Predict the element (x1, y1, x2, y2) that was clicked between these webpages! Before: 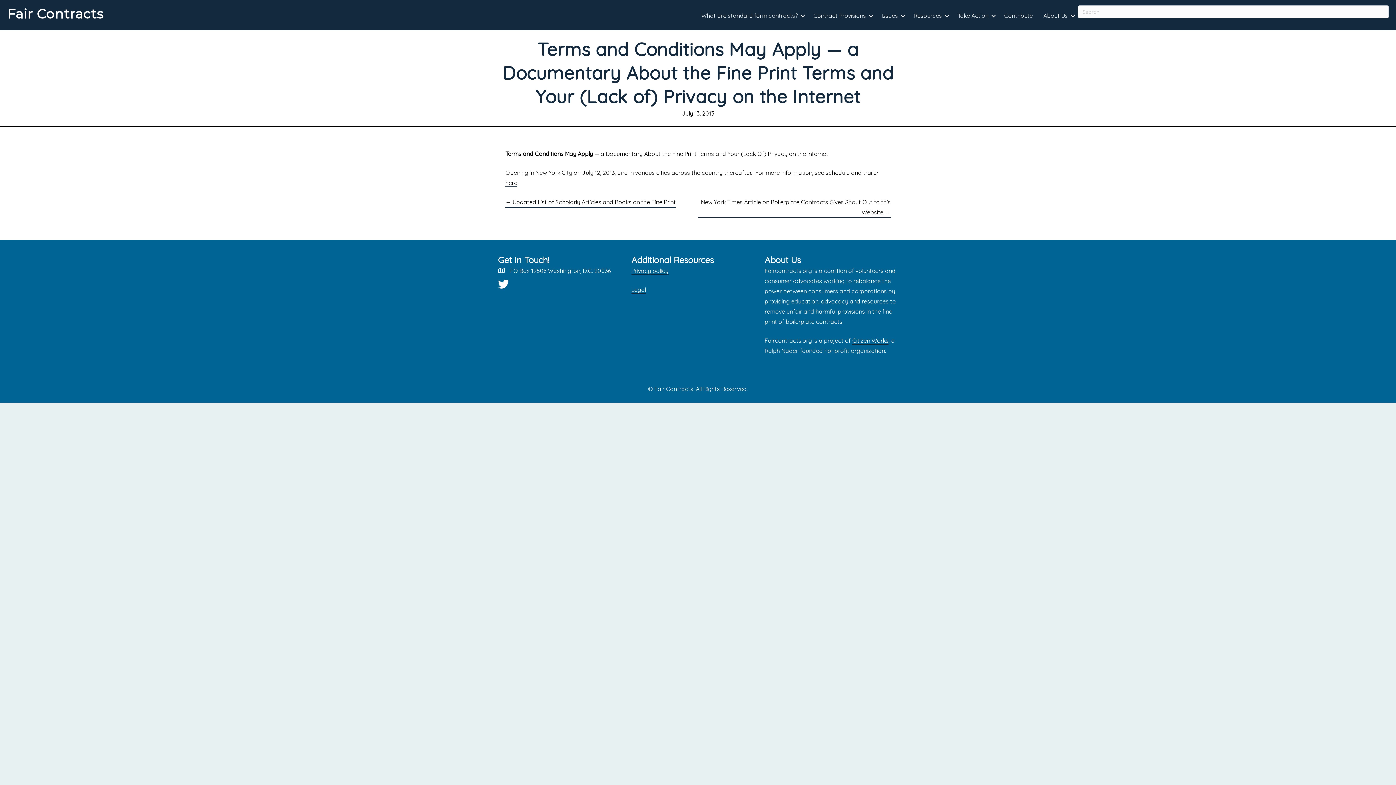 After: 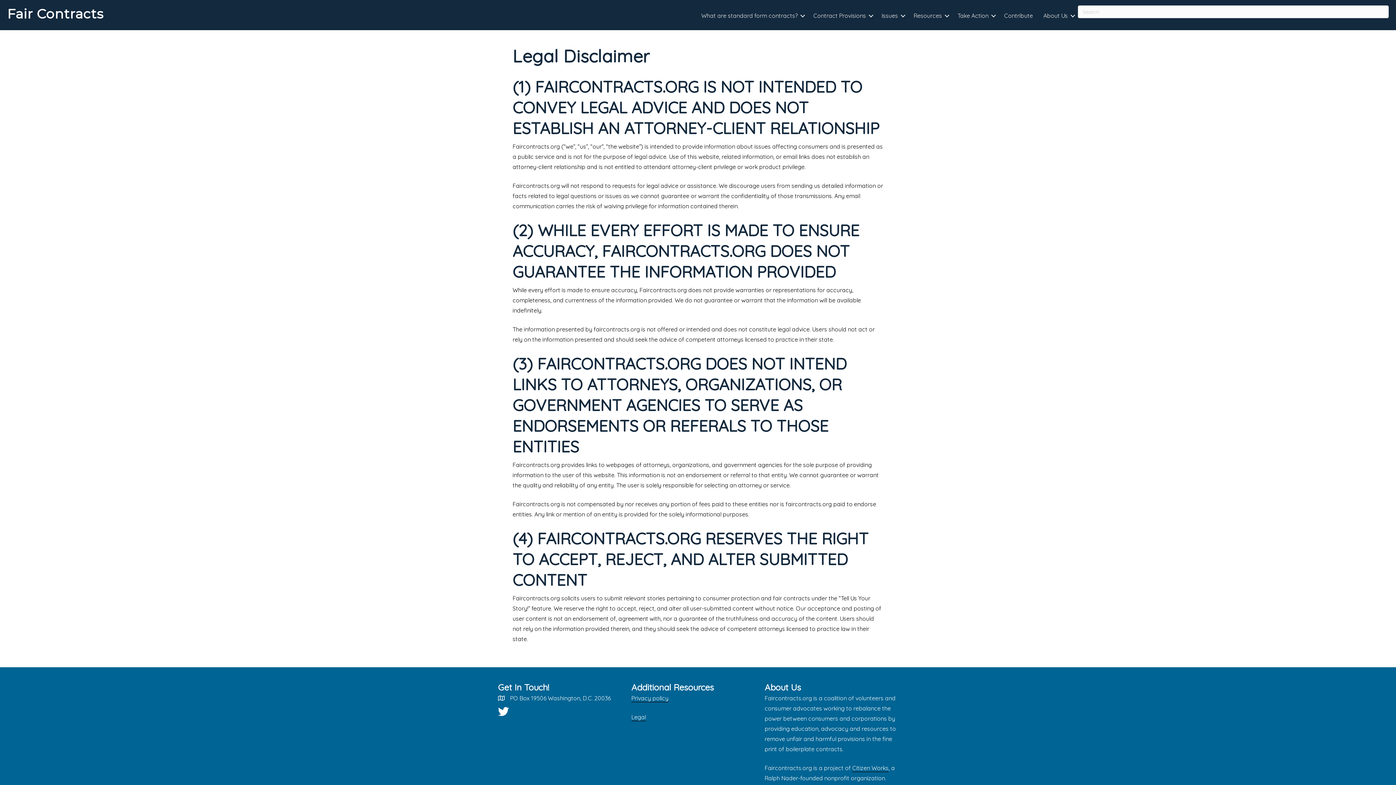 Action: label: Legal bbox: (631, 286, 646, 294)